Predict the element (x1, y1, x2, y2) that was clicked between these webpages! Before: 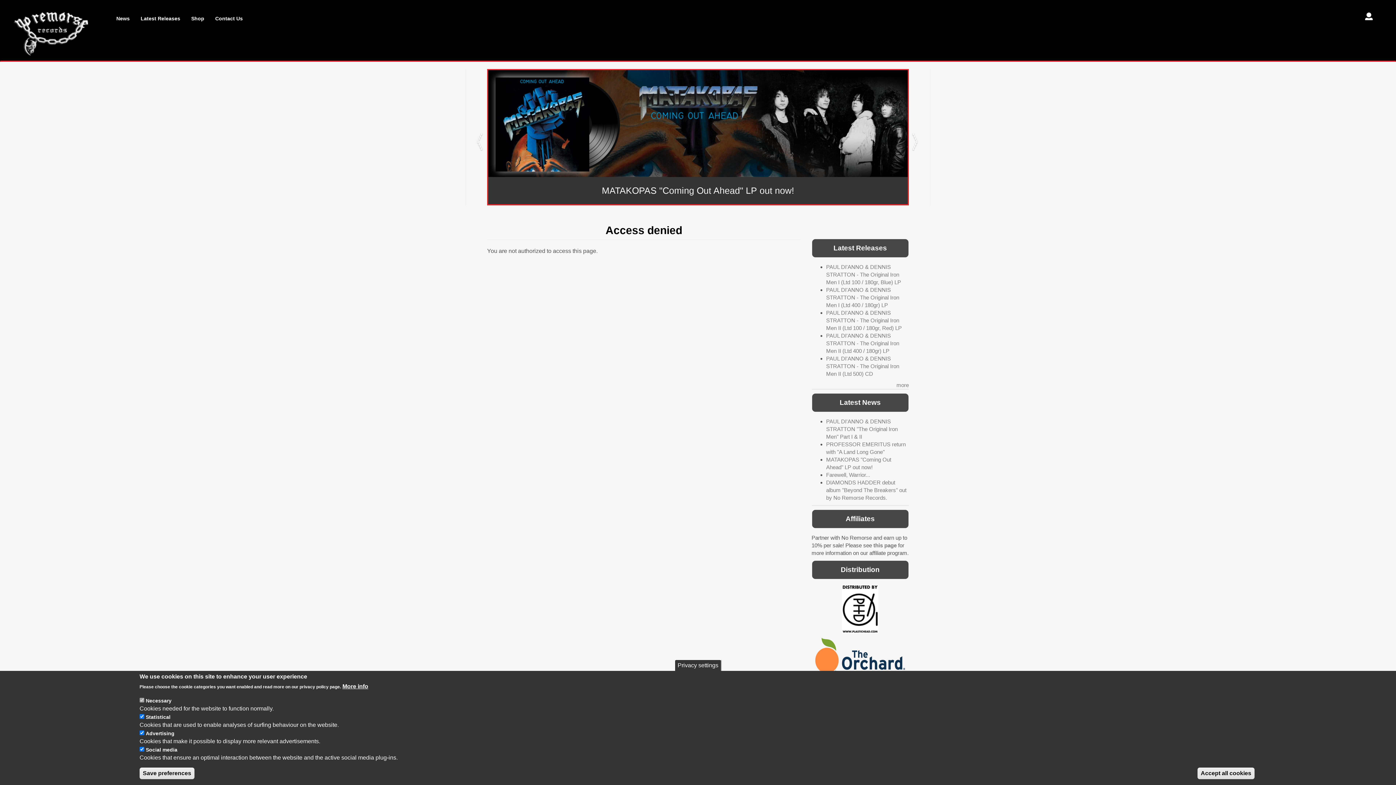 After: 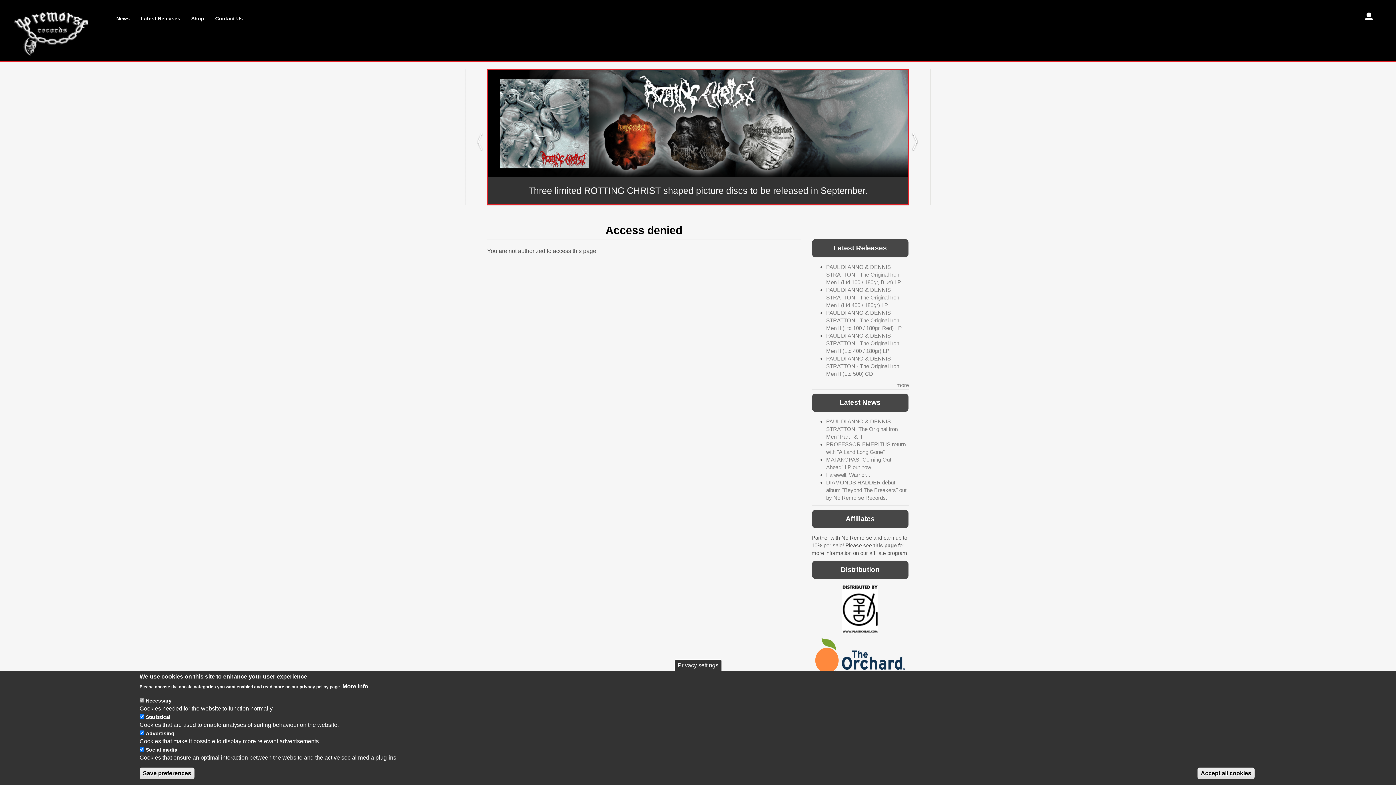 Action: bbox: (930, 69, 930, 205)